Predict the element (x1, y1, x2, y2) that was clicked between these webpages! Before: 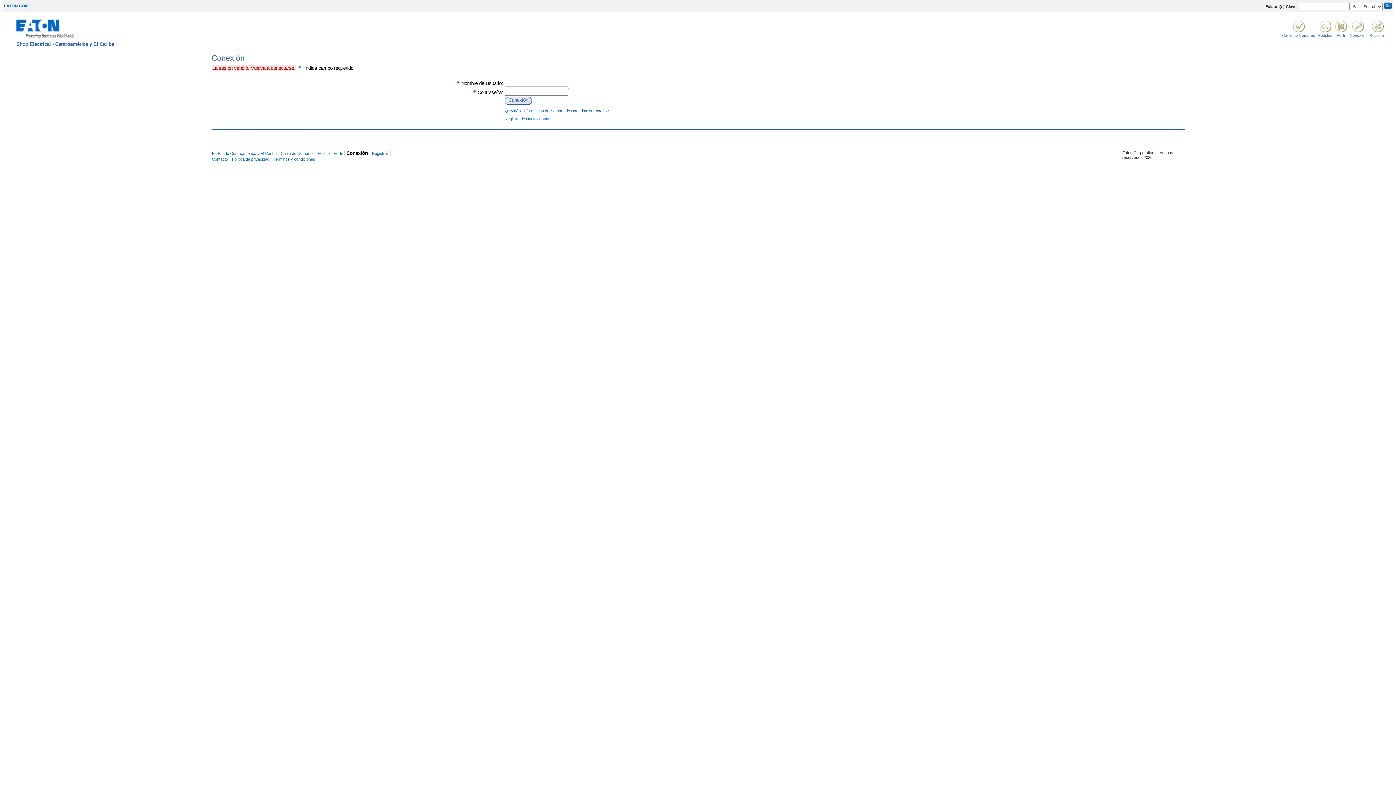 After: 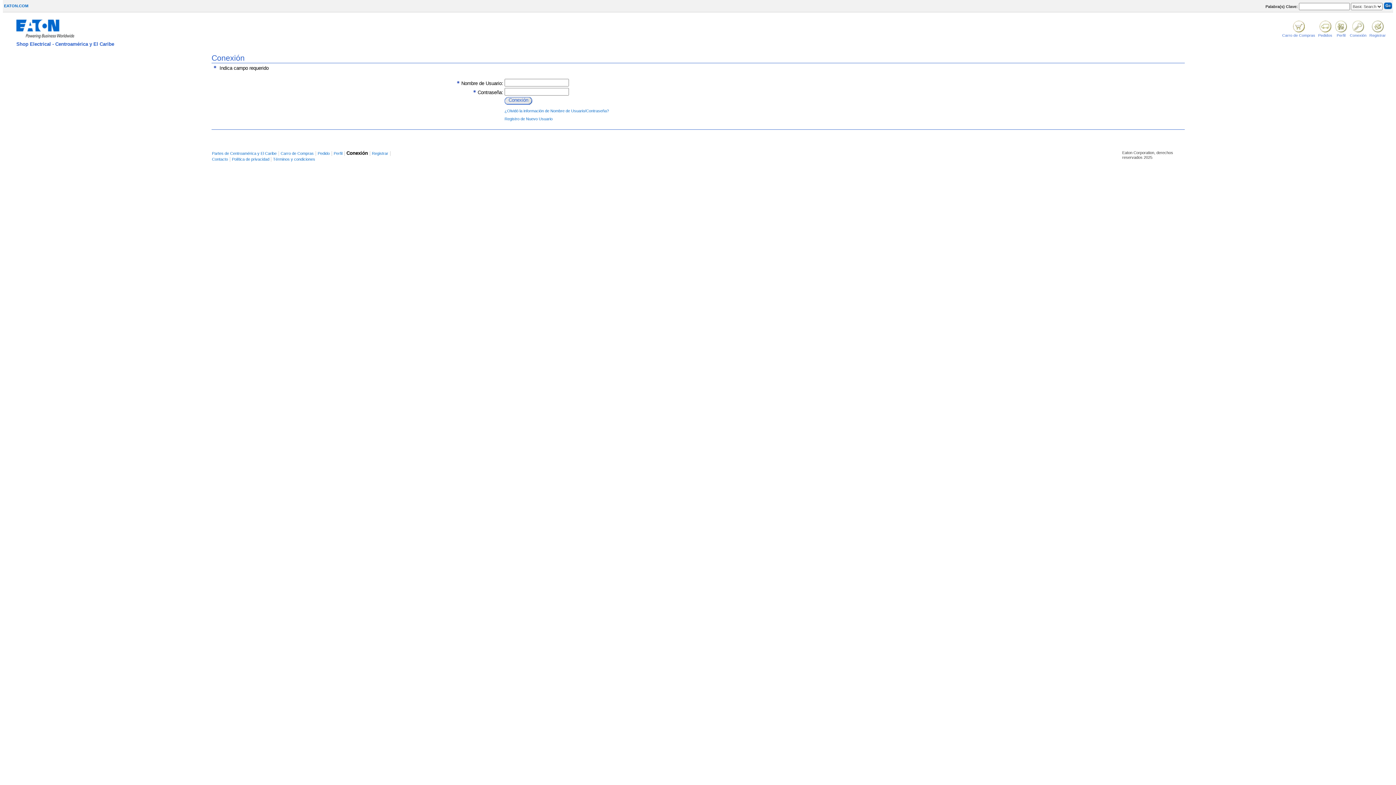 Action: bbox: (1282, 33, 1315, 37) label: Carro de Compras